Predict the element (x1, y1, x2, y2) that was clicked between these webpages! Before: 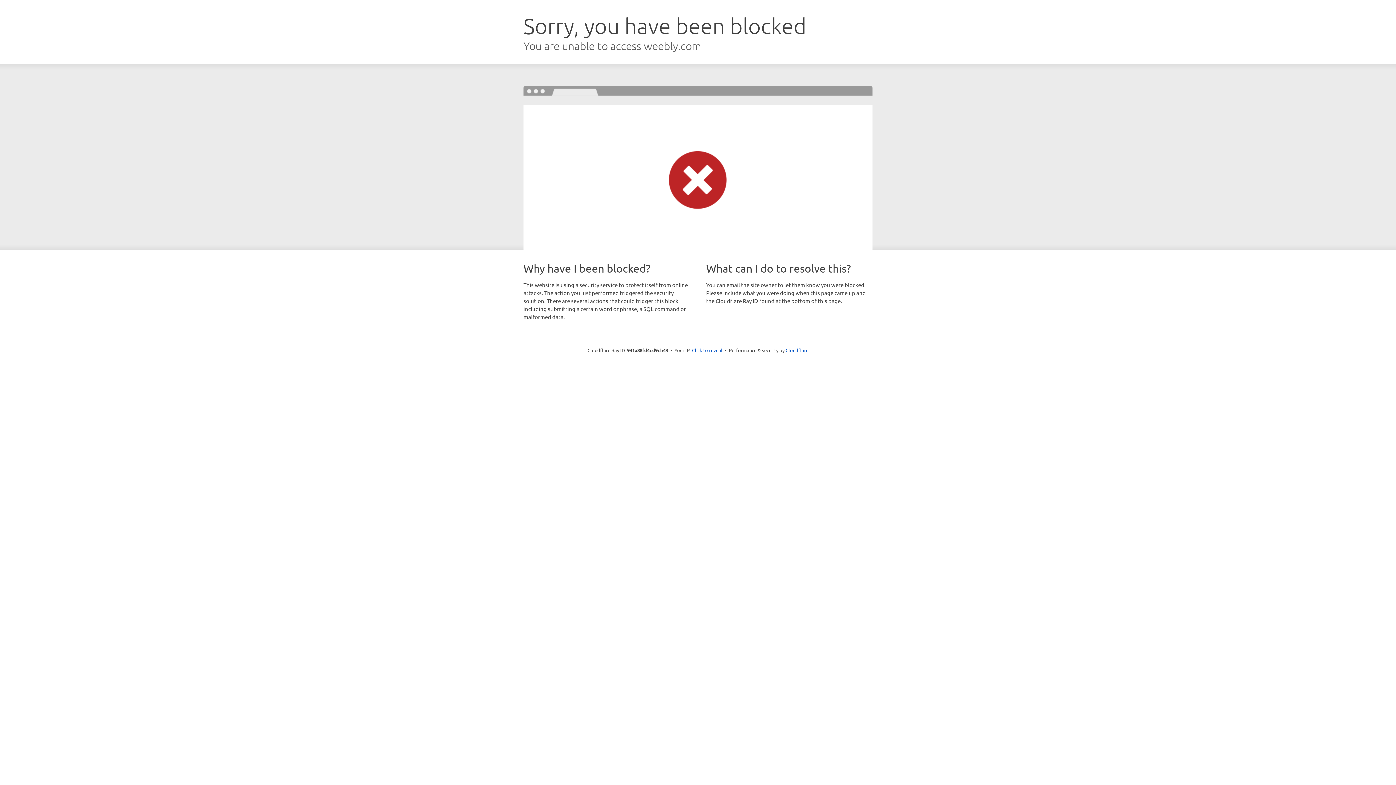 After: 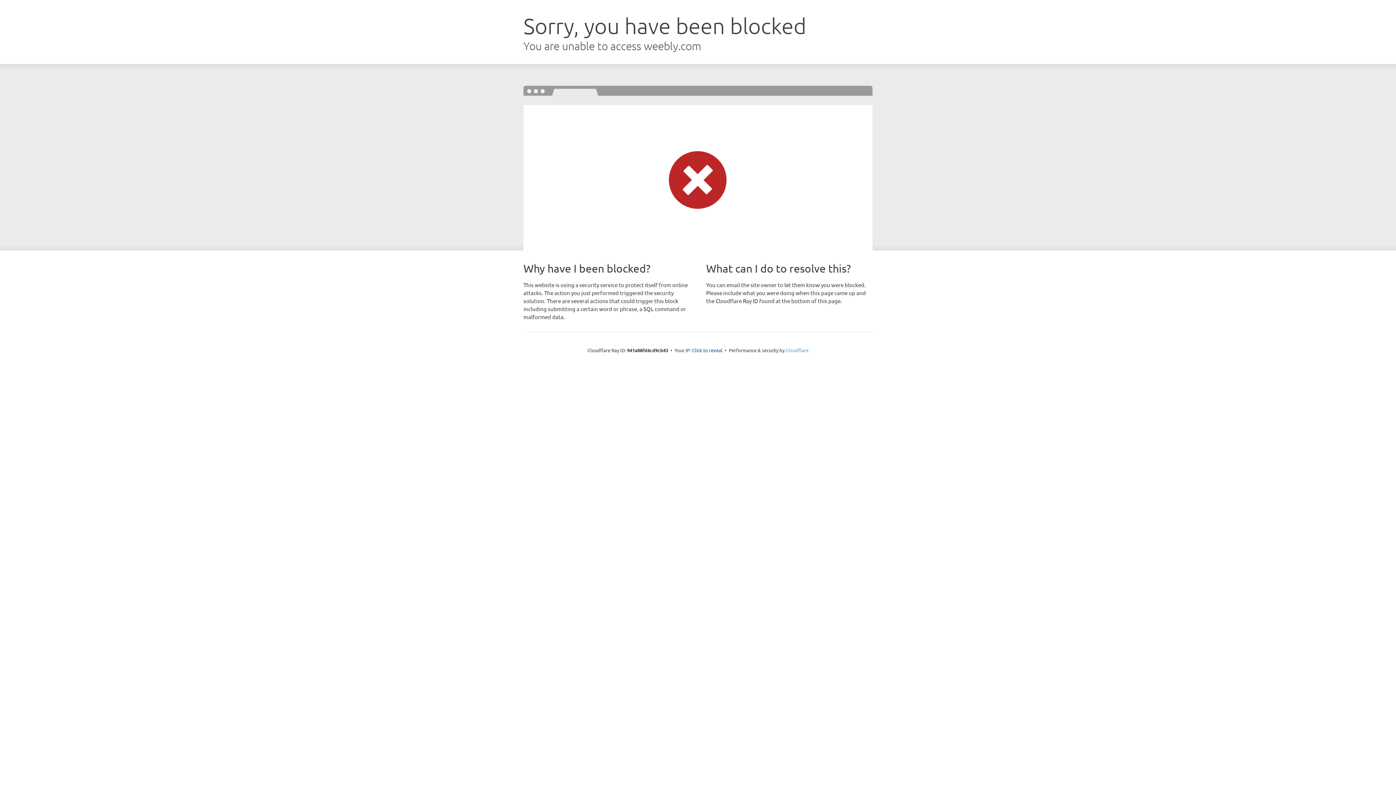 Action: bbox: (785, 347, 808, 353) label: Cloudflare